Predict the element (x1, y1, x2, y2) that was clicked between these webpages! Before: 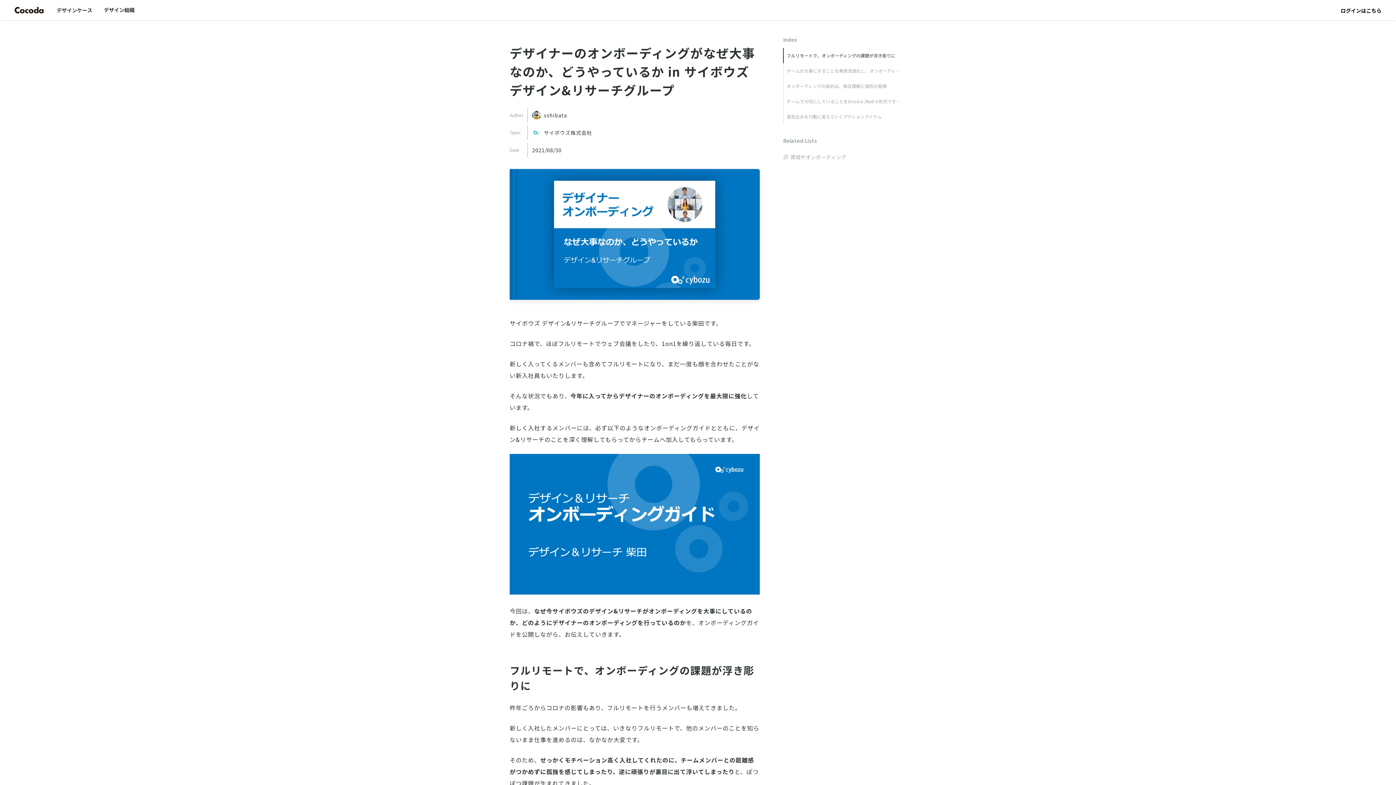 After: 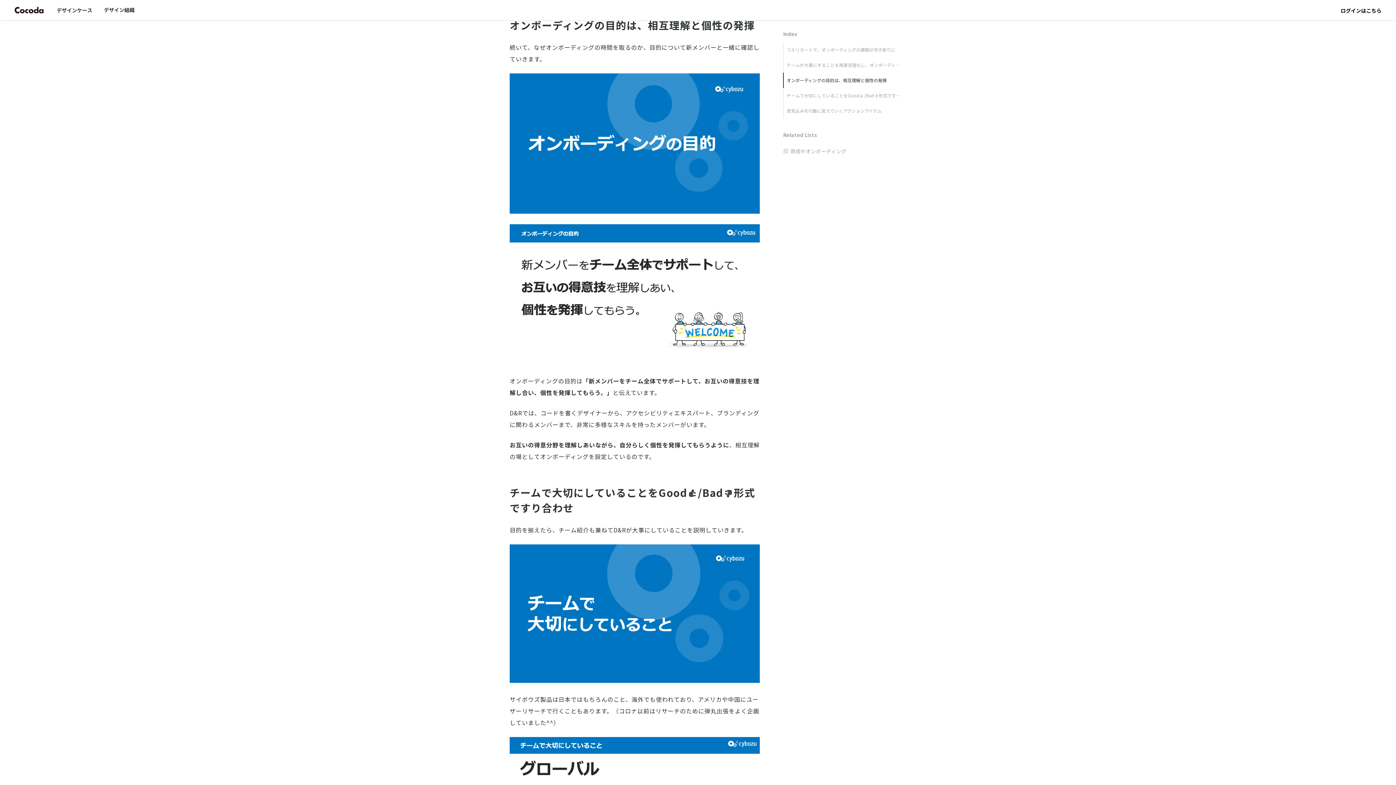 Action: bbox: (783, 78, 901, 93) label: オンボーディングの目的は、相互理解と個性の発揮